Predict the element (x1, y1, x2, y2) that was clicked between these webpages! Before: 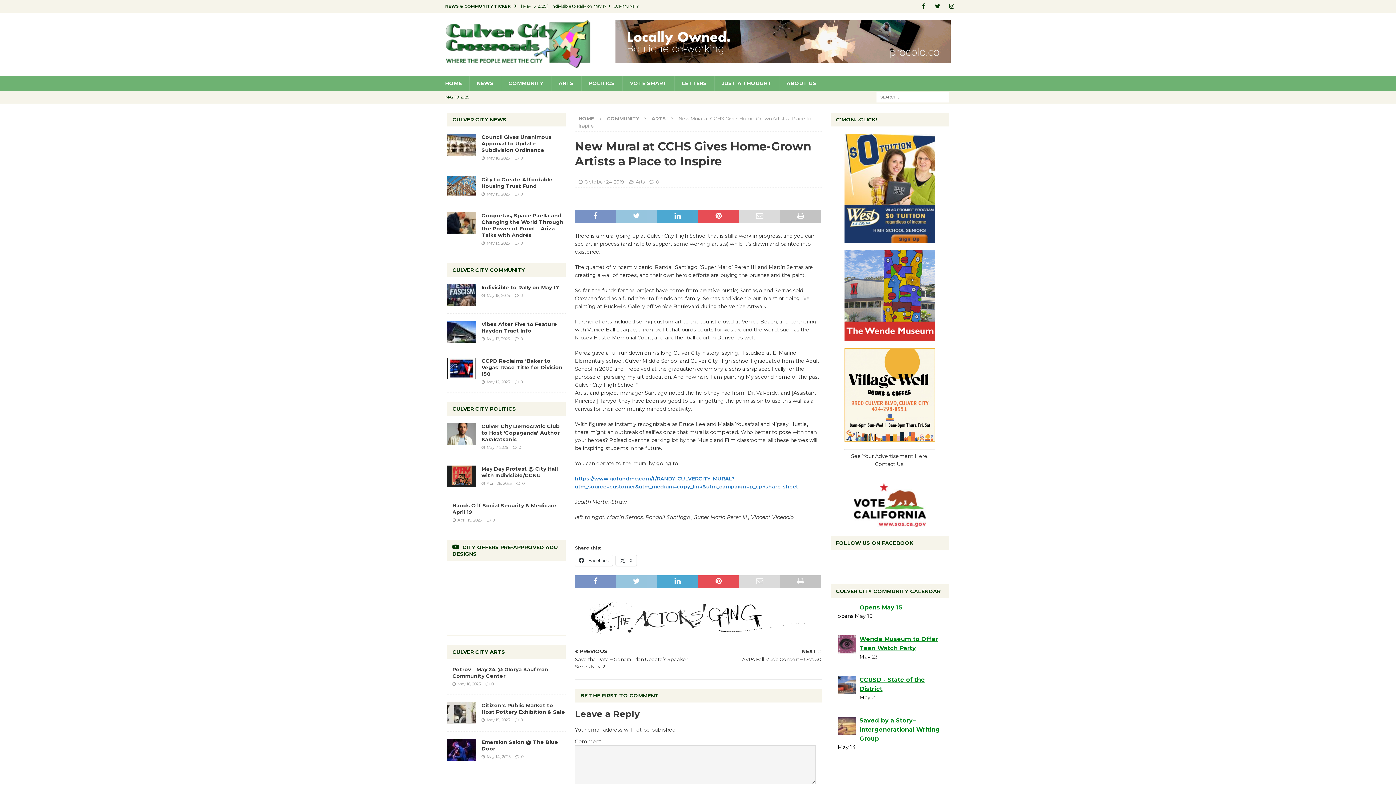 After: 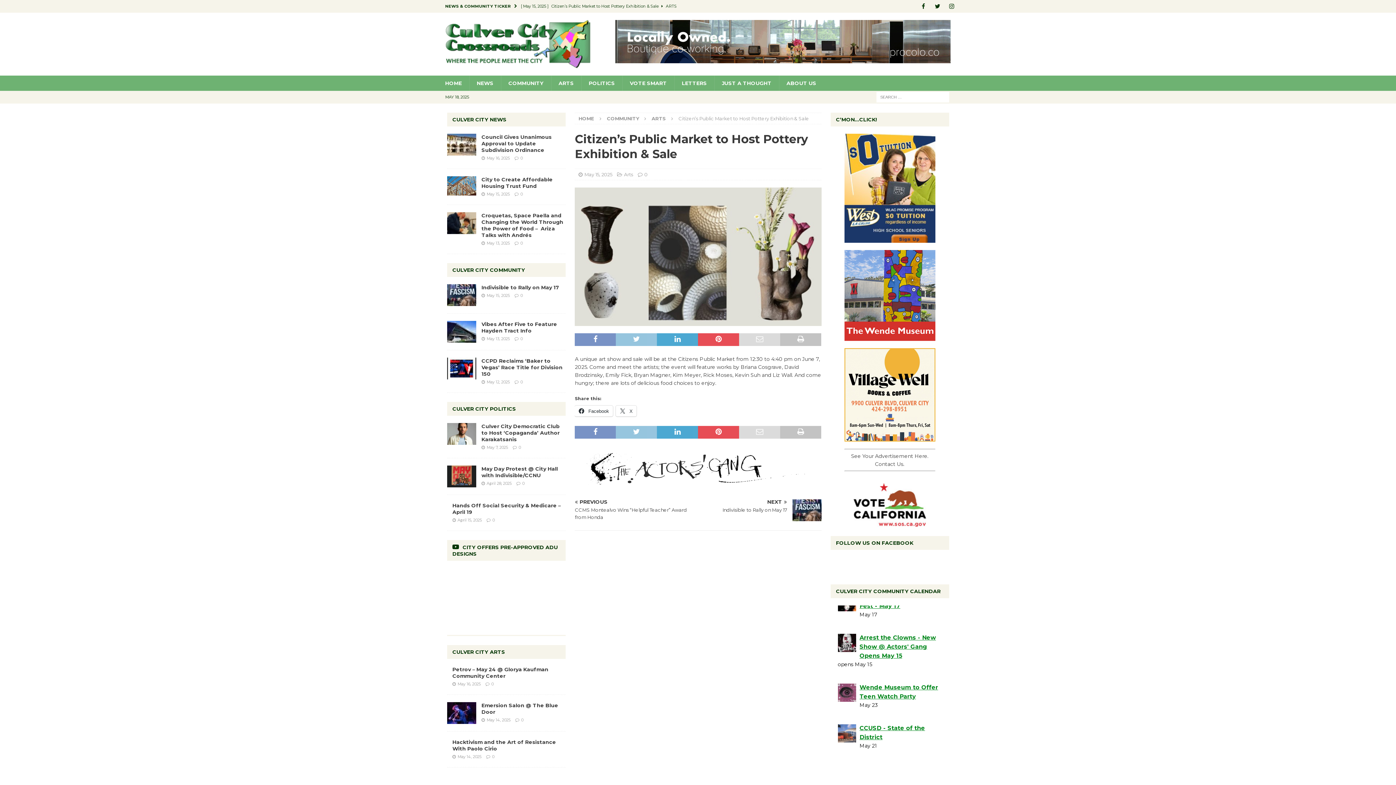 Action: bbox: (481, 702, 565, 715) label: Citizen’s Public Market to Host Pottery Exhibition & Sale